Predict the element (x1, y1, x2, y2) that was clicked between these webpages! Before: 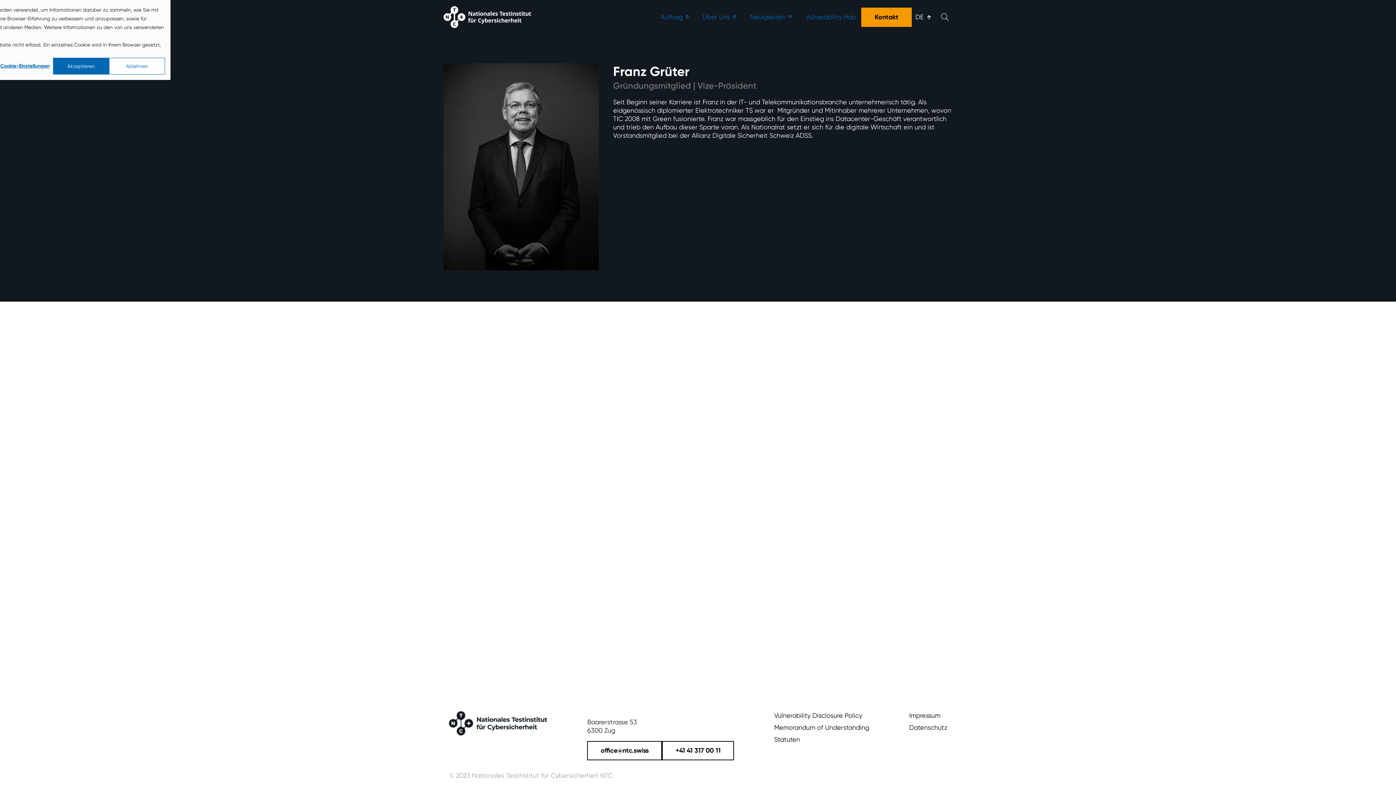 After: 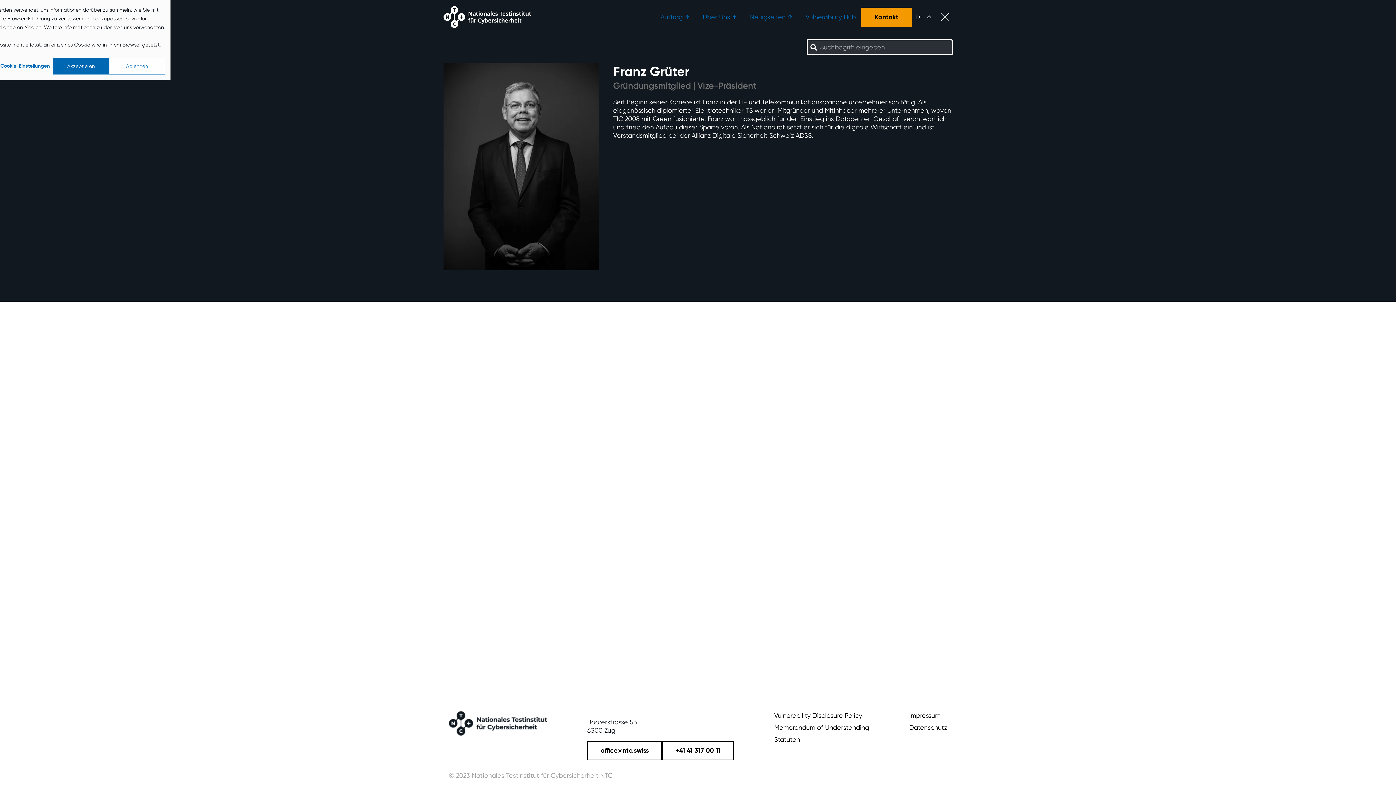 Action: bbox: (936, 8, 954, 26)